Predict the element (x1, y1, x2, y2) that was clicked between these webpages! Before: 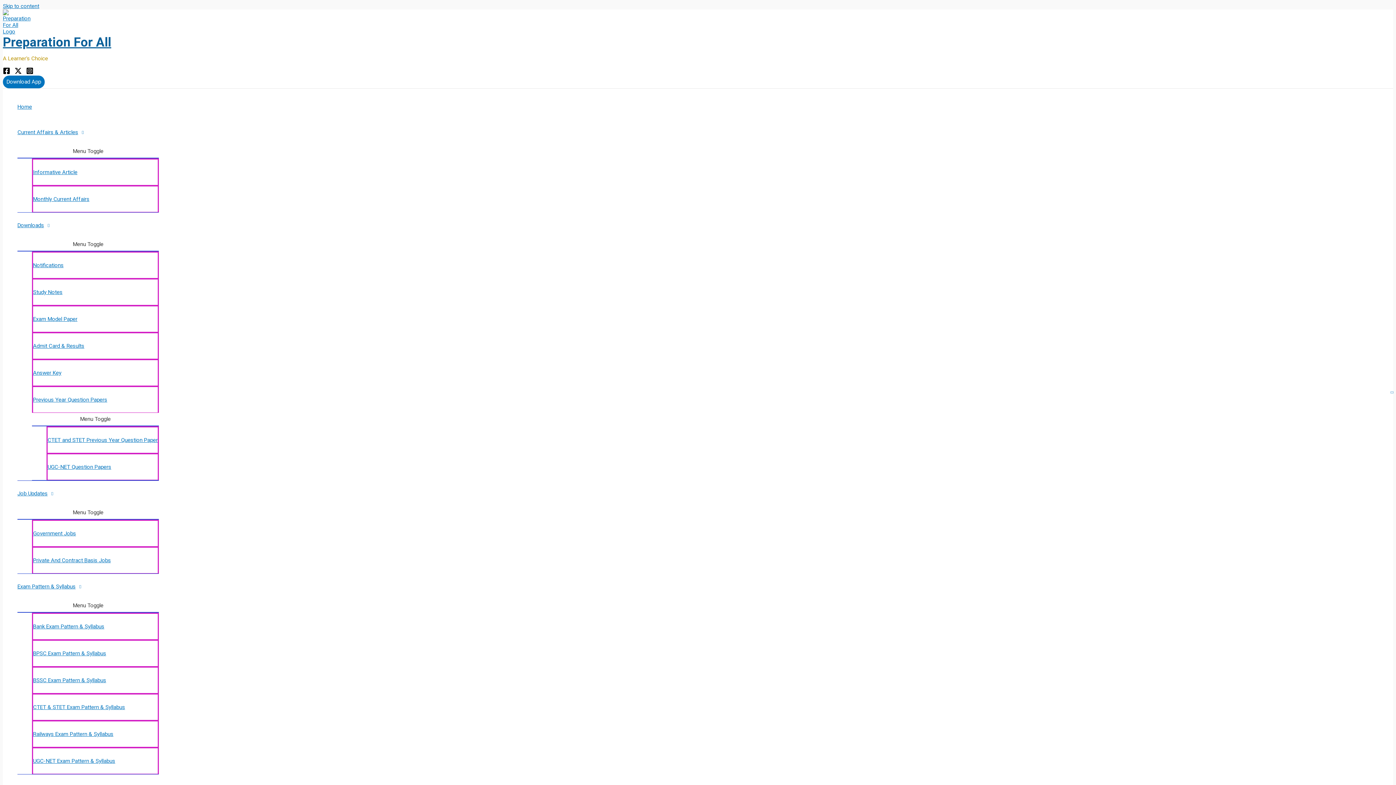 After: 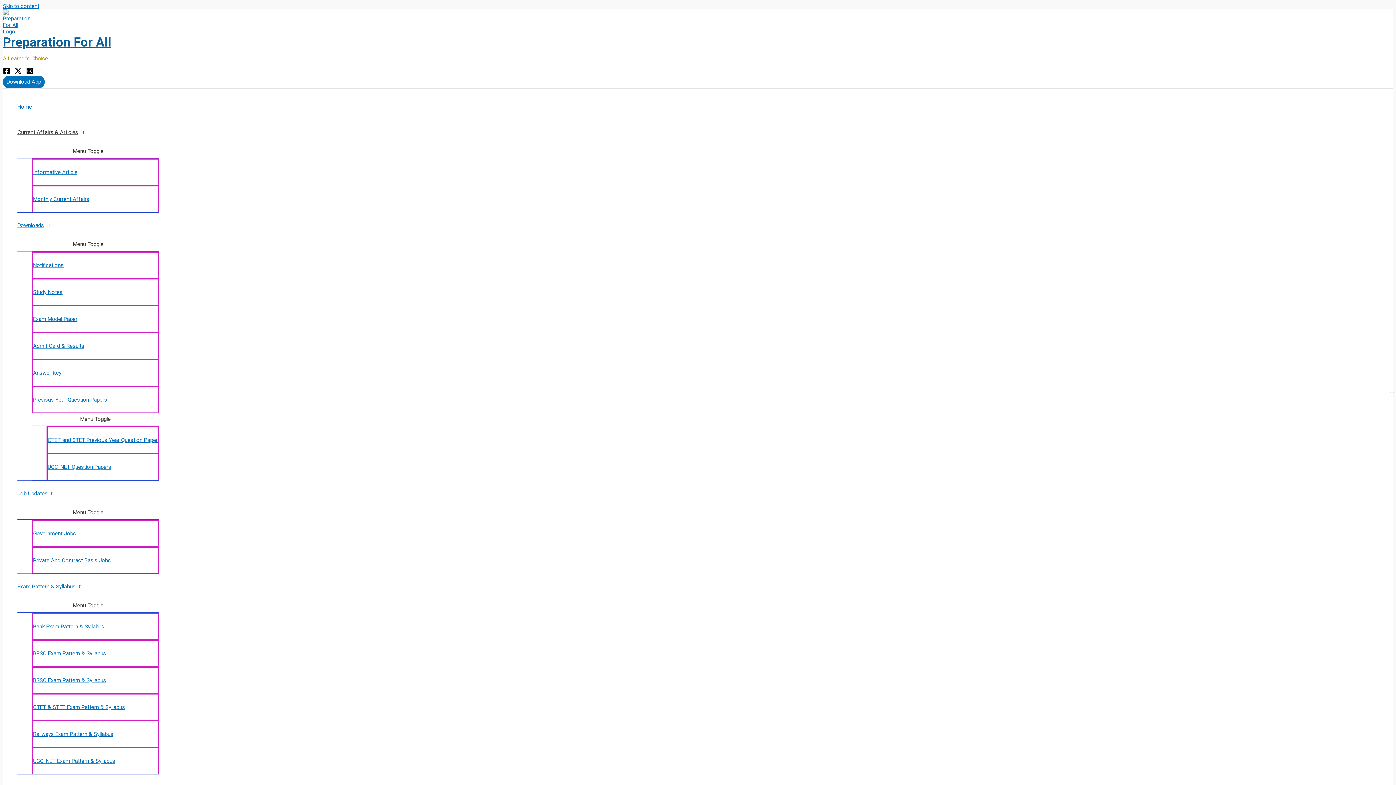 Action: label: Current Affairs & Articles bbox: (17, 119, 158, 145)